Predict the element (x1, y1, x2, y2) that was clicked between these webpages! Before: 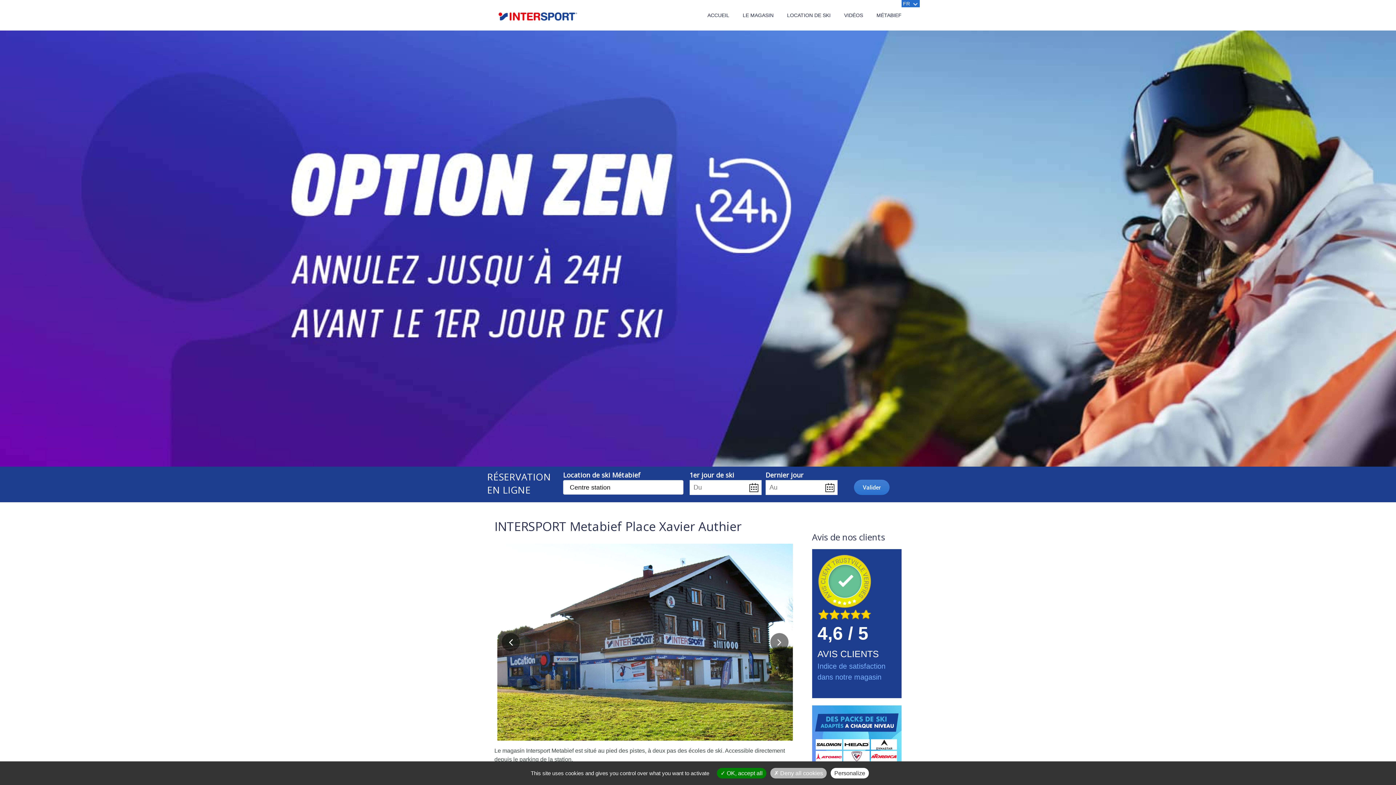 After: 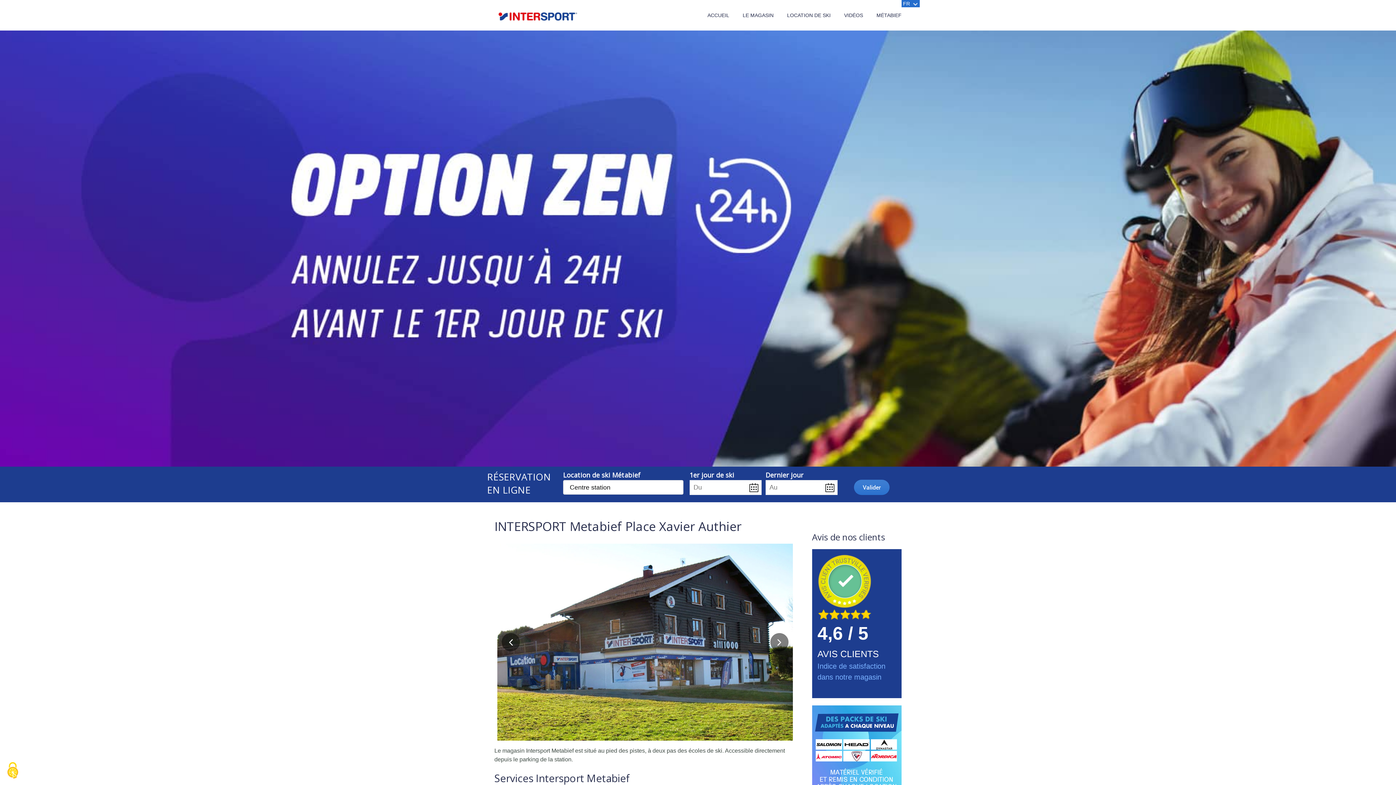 Action: bbox: (770, 768, 826, 778) label:  Deny all cookies